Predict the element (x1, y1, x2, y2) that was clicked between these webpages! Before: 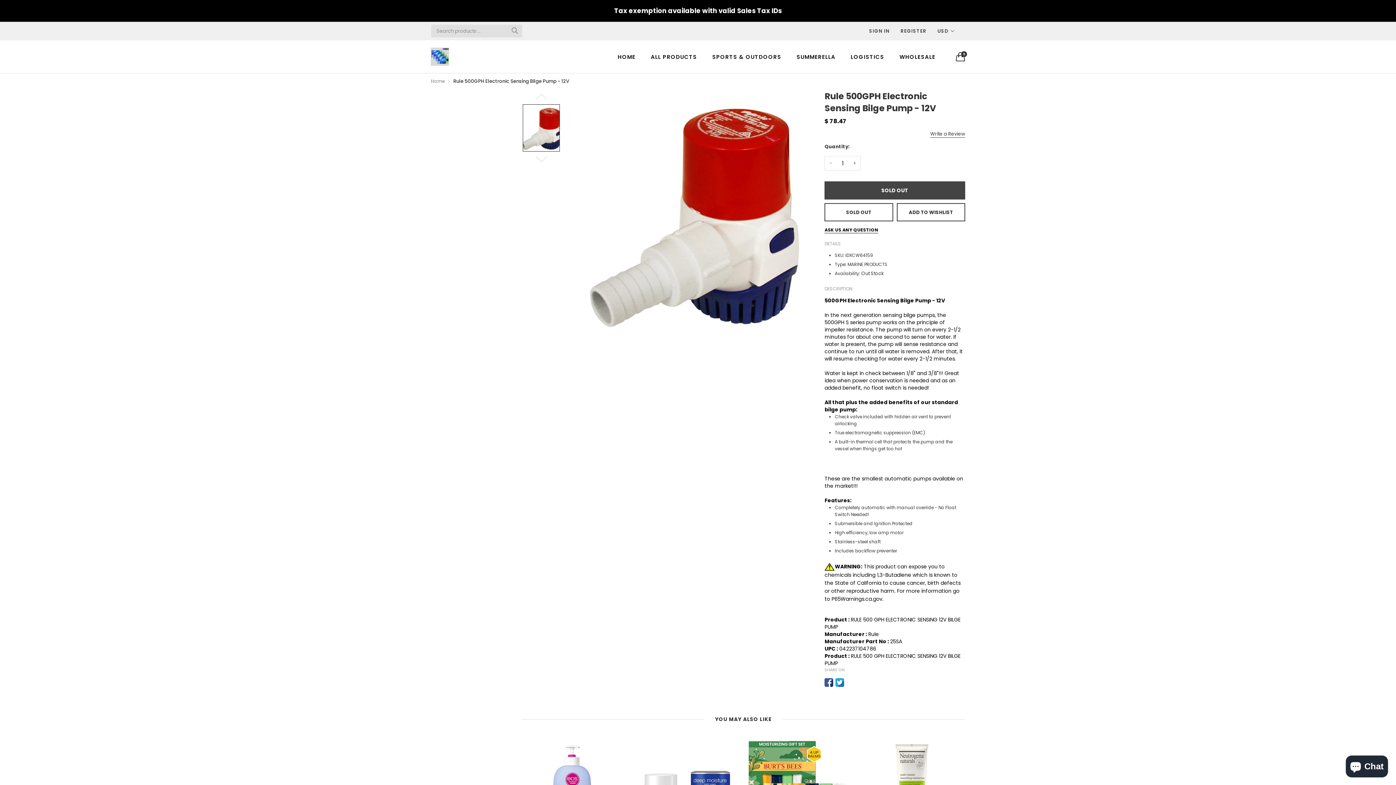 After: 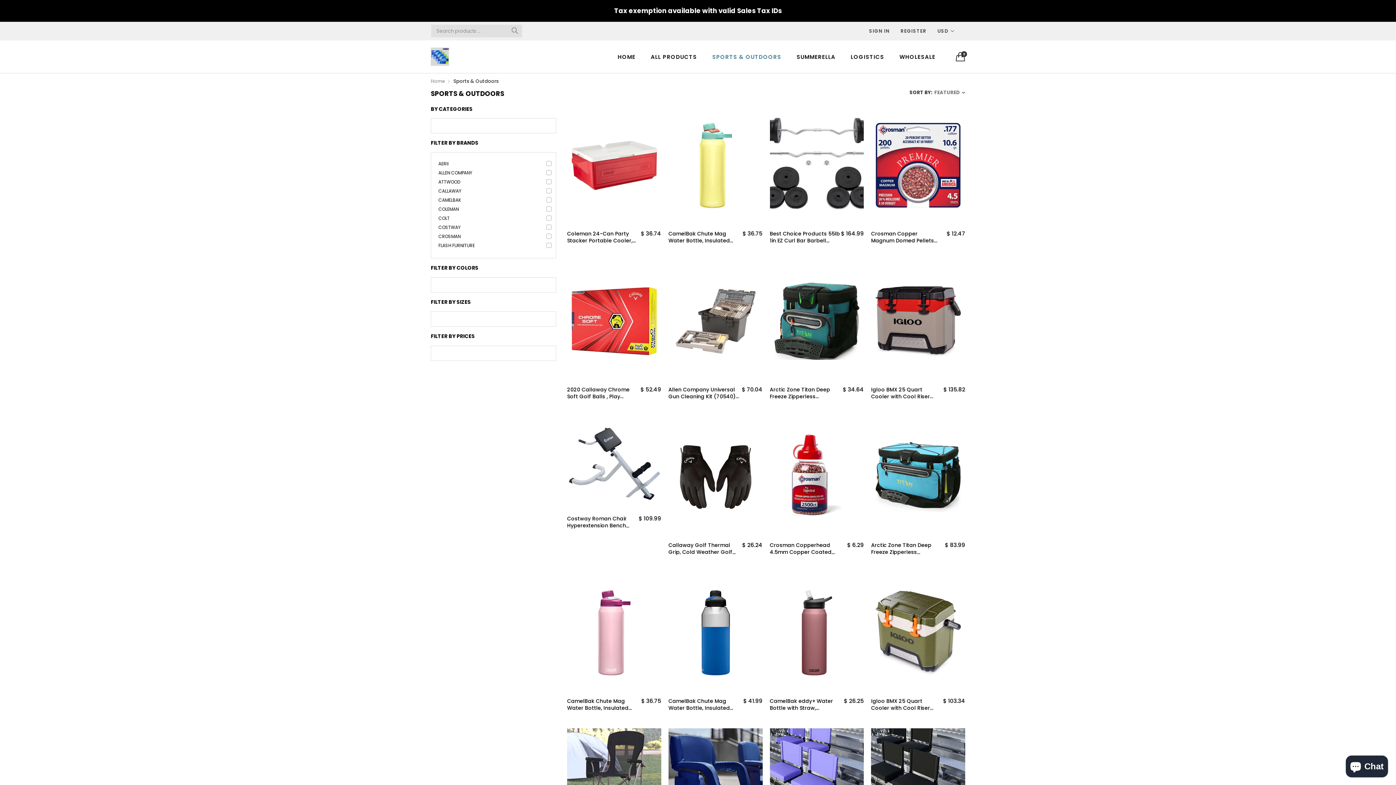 Action: bbox: (706, 49, 787, 63) label: SPORTS & OUTDOORS